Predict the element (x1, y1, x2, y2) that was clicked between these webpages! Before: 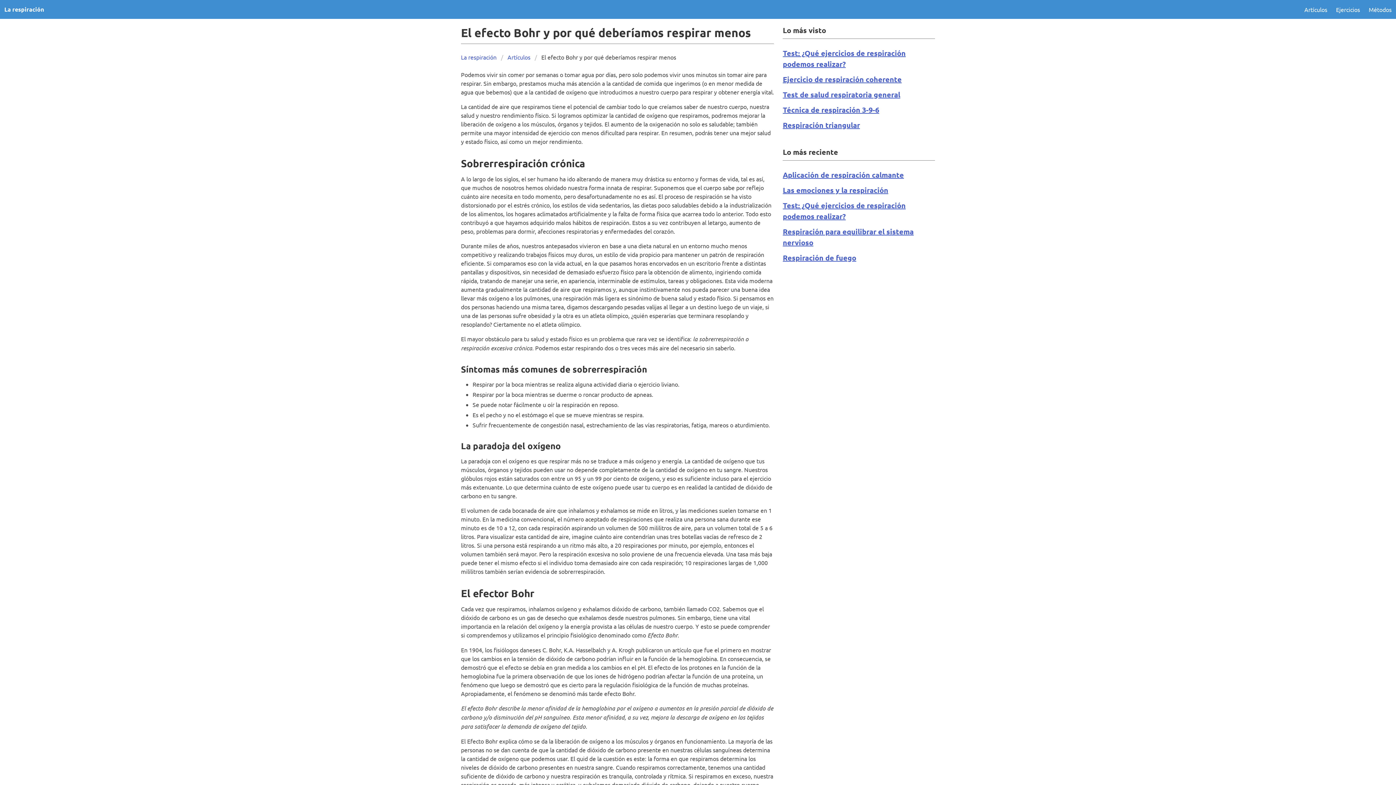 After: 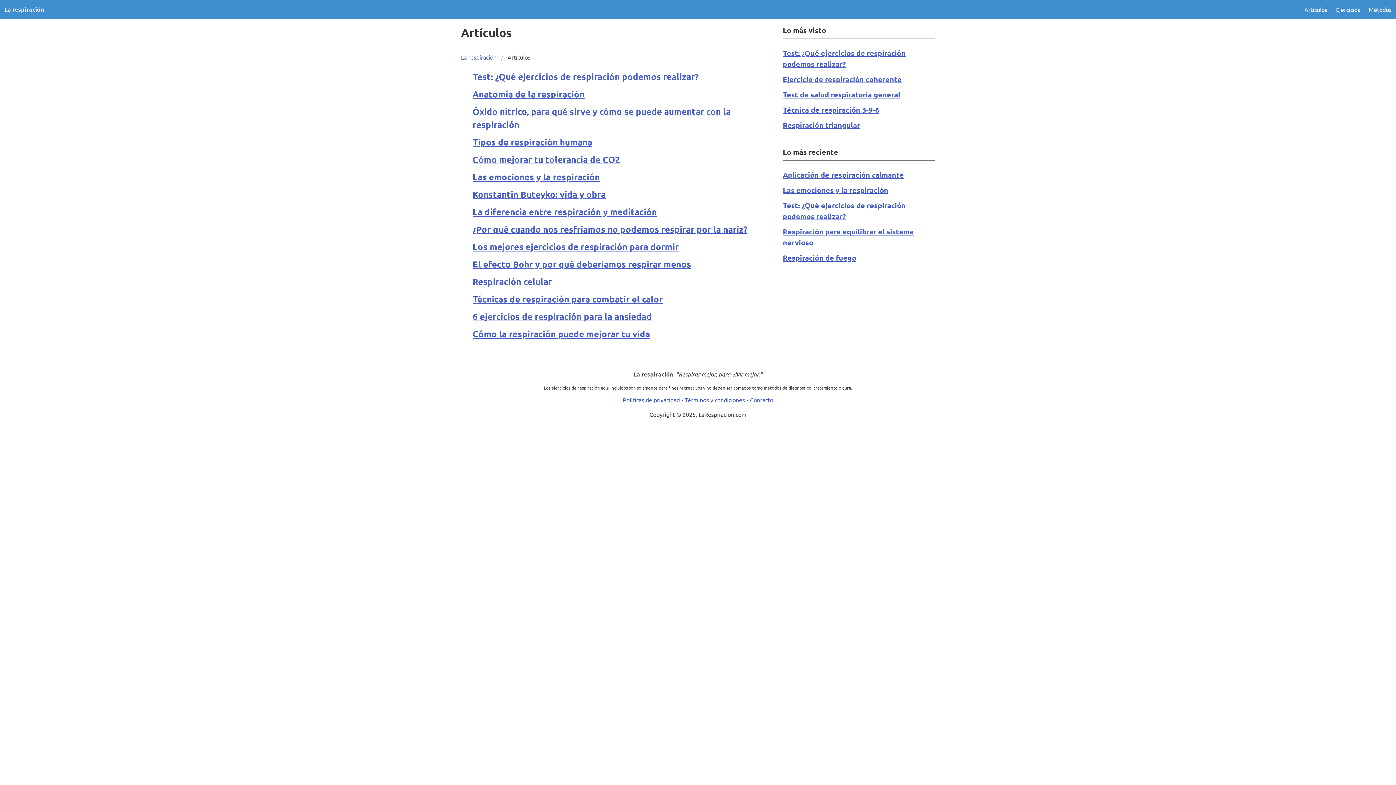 Action: bbox: (503, 52, 534, 61) label: Artículos